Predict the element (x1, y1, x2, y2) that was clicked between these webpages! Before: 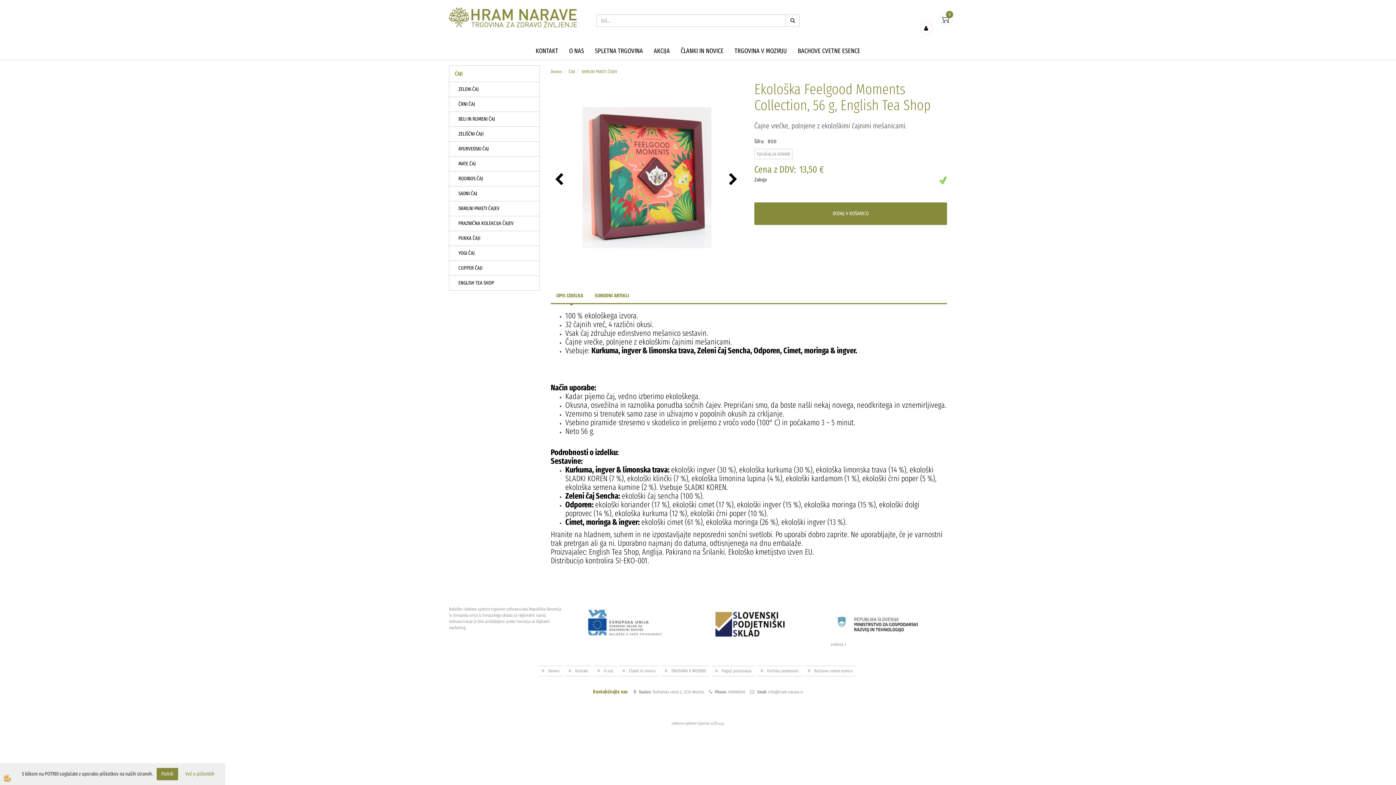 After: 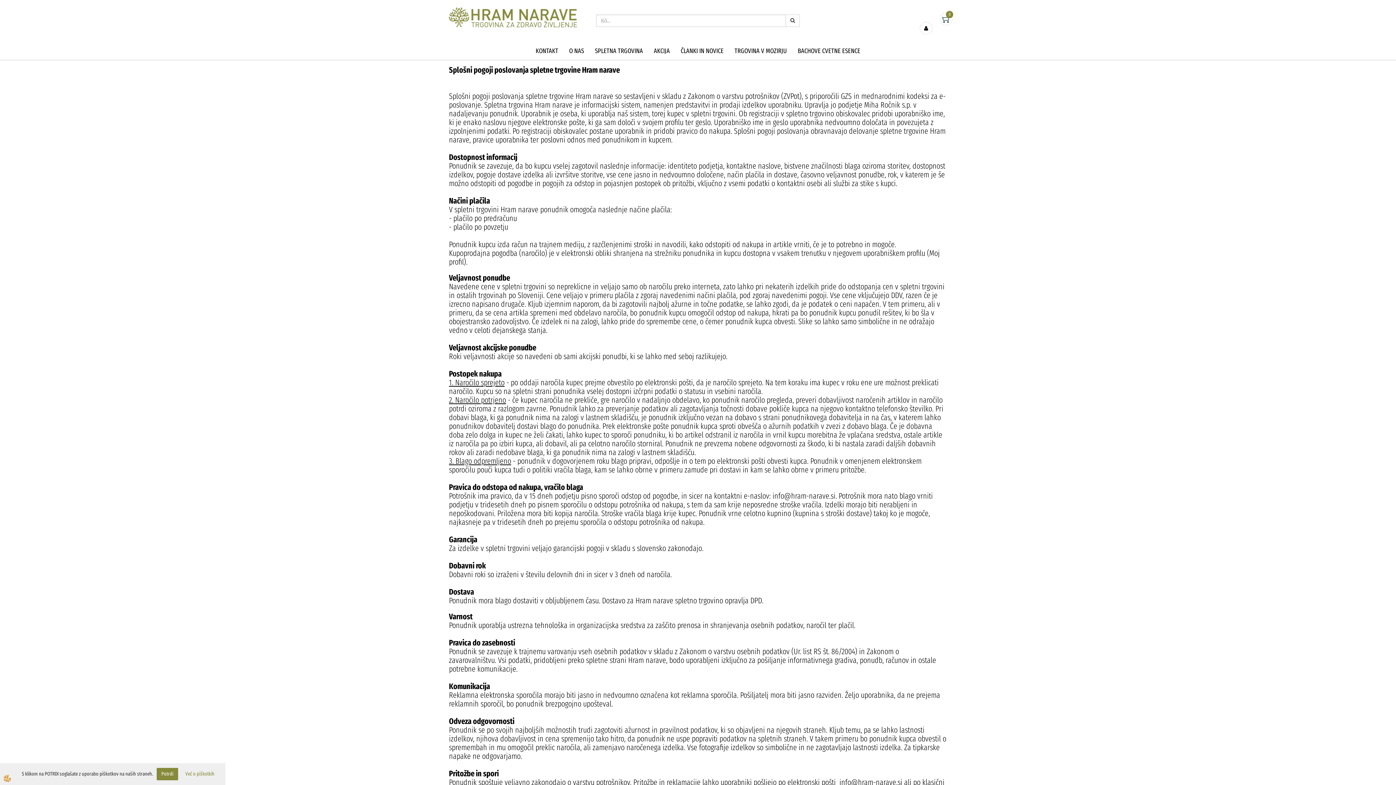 Action: bbox: (711, 666, 755, 676) label: Pogoji poslovanja